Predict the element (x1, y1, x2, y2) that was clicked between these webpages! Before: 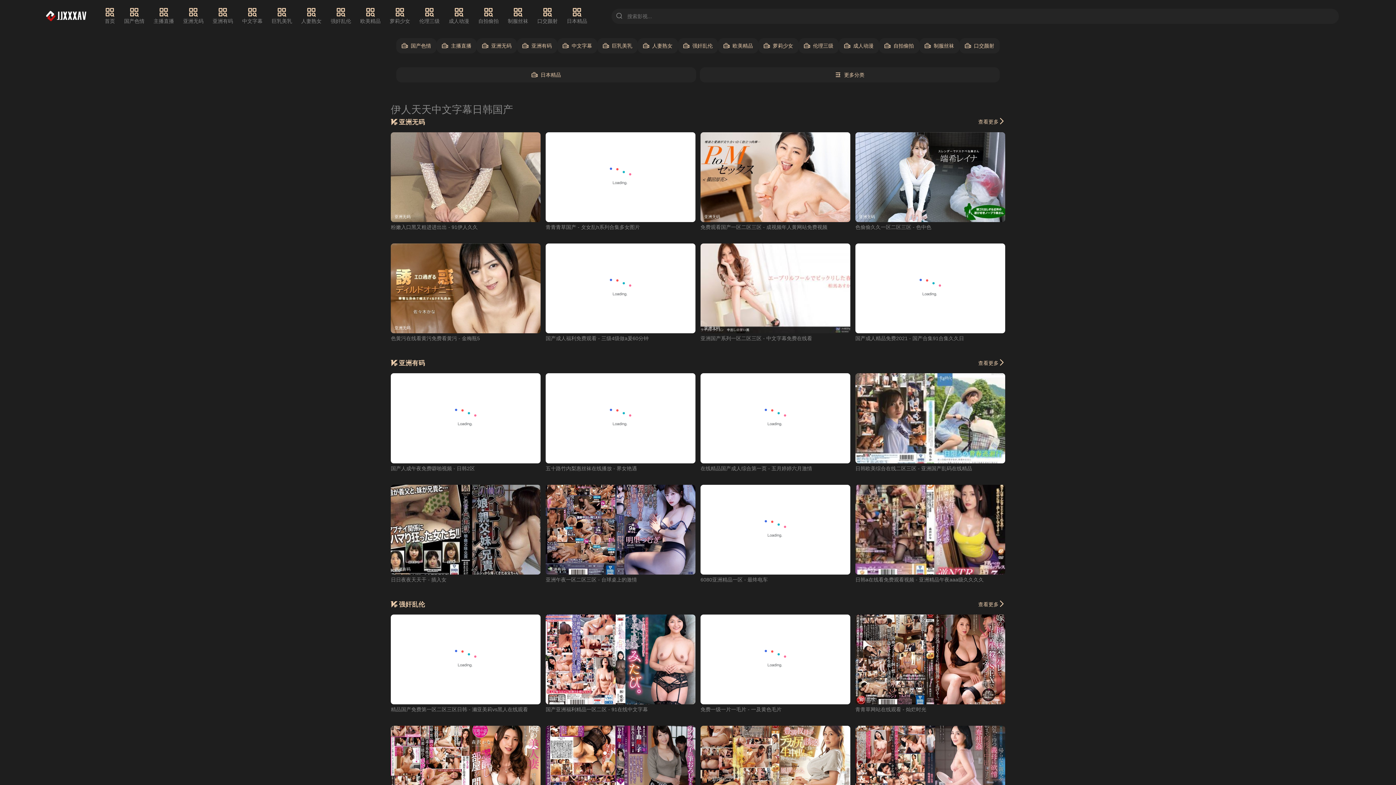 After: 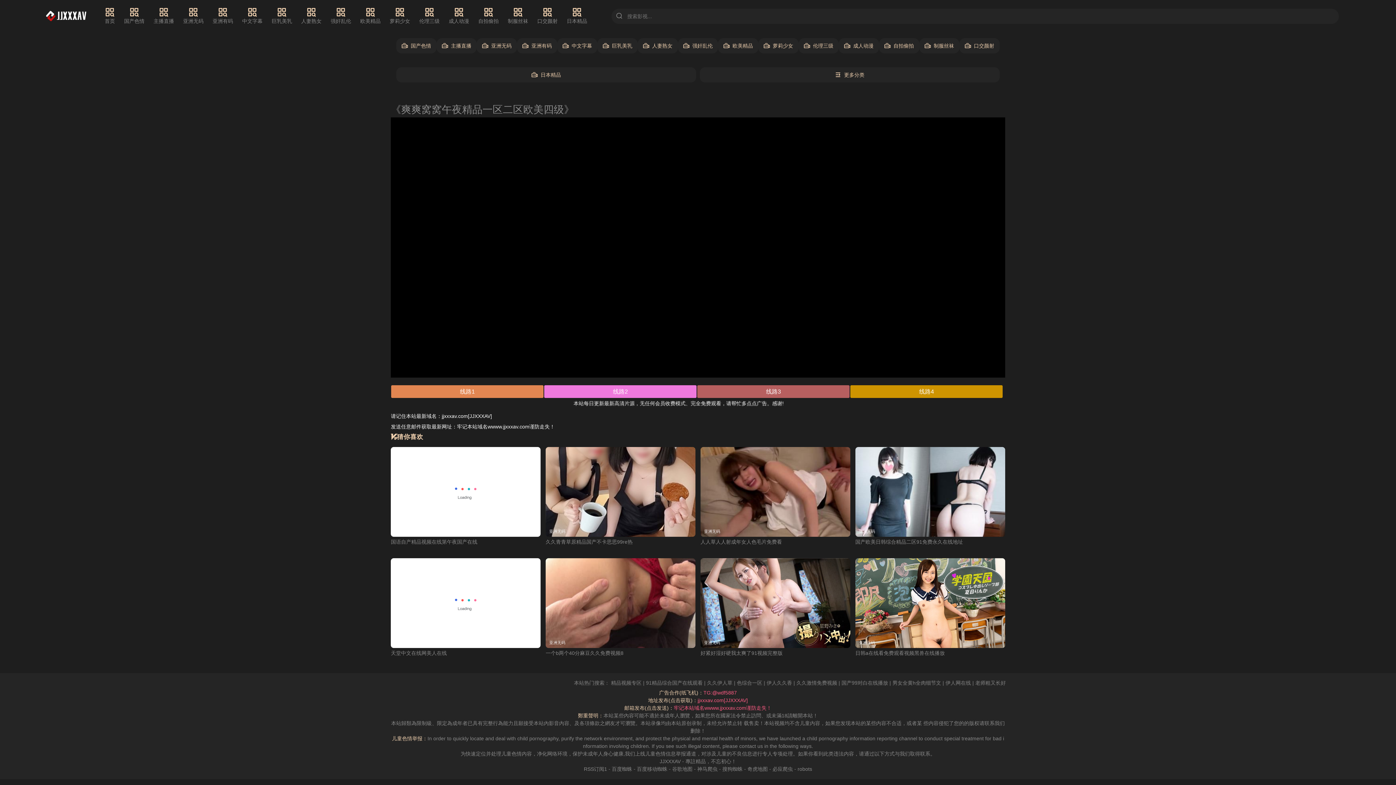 Action: bbox: (700, 132, 850, 222) label: 亚洲无码